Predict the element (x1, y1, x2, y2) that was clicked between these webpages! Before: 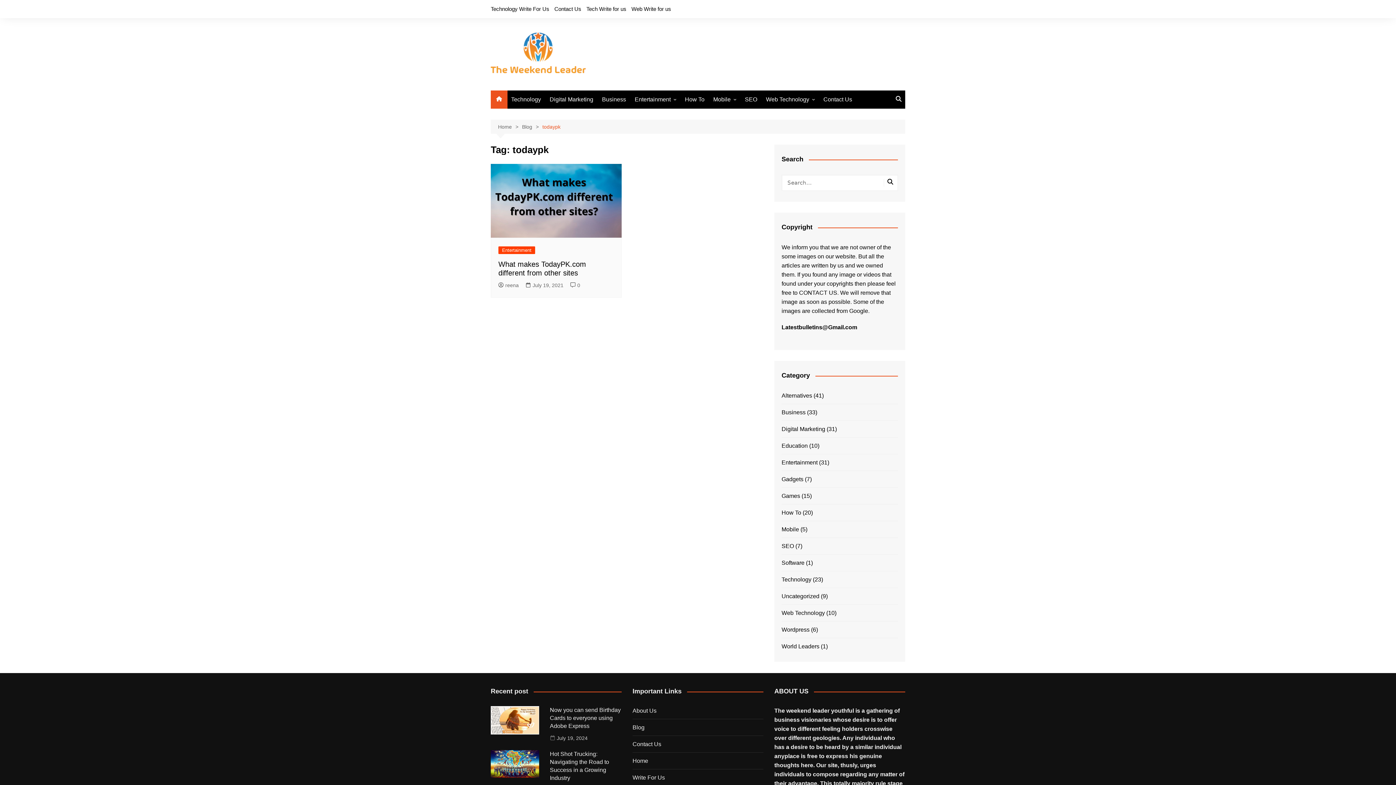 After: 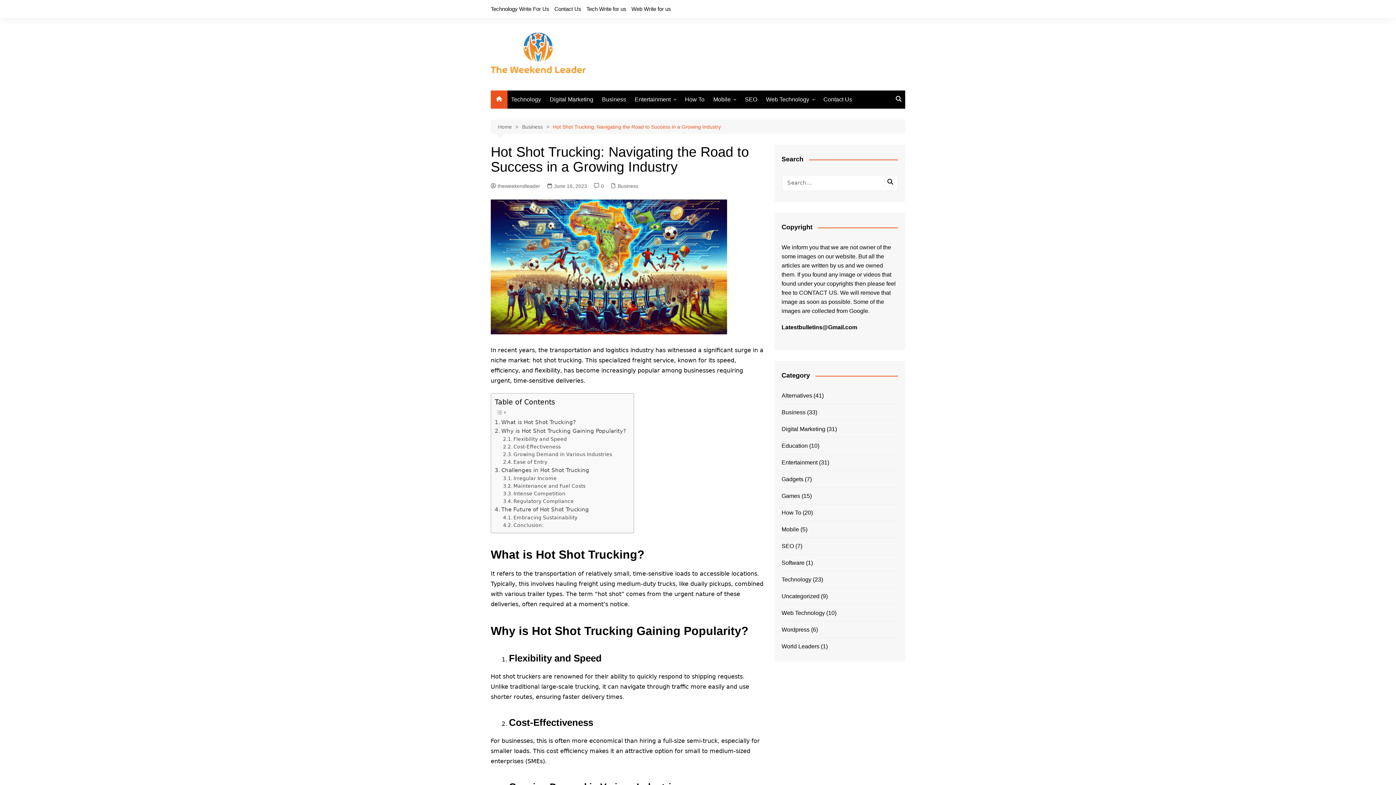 Action: bbox: (490, 750, 539, 778)